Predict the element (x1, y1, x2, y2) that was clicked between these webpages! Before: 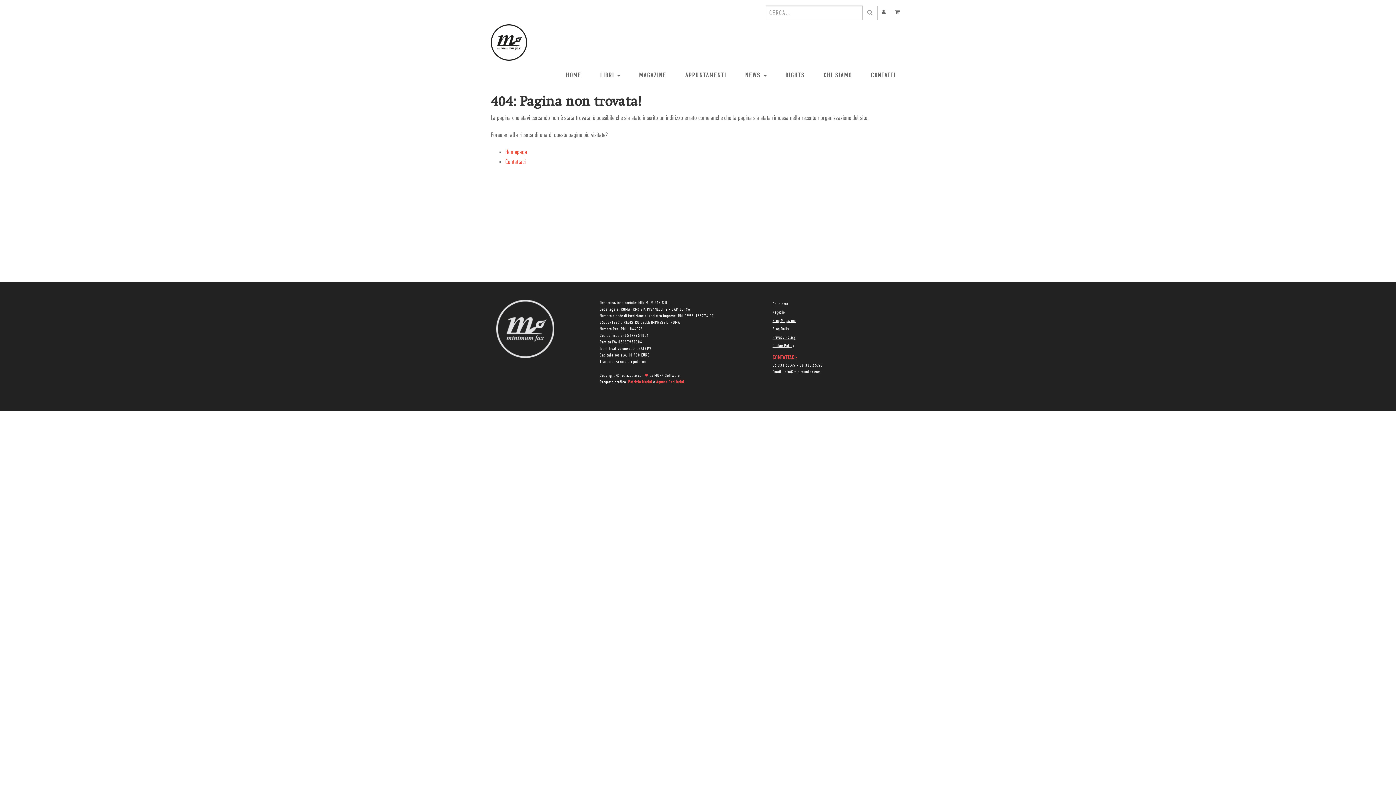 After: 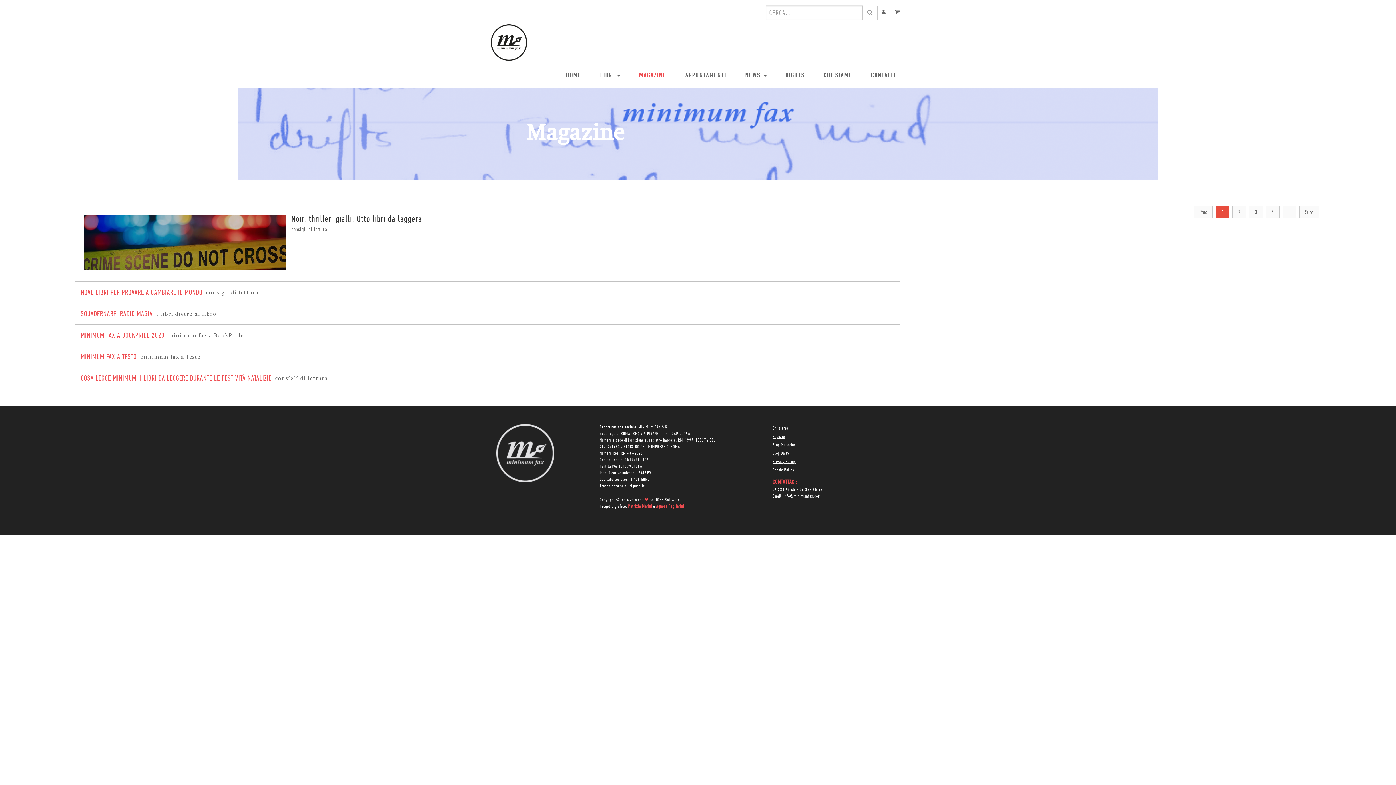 Action: label: MAGAZINE bbox: (629, 68, 676, 80)